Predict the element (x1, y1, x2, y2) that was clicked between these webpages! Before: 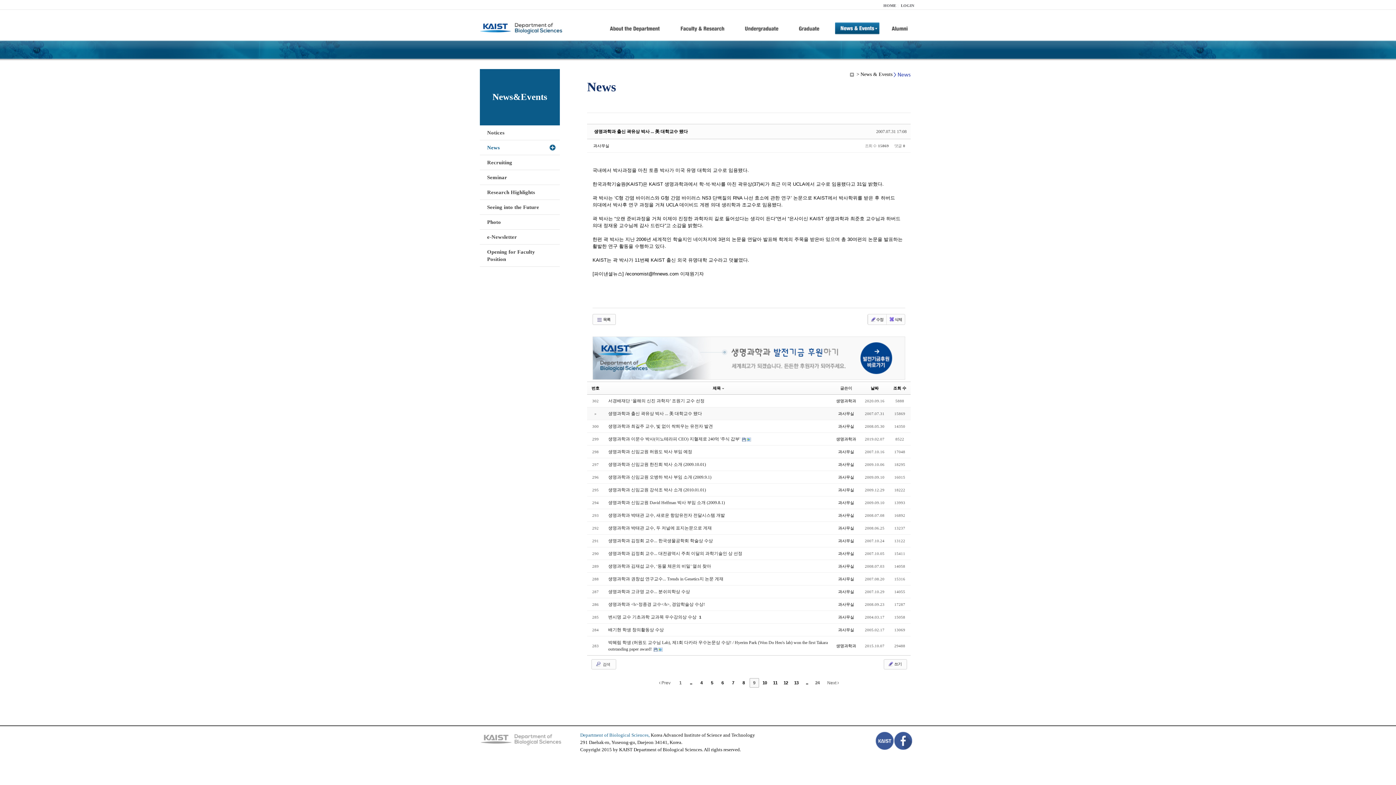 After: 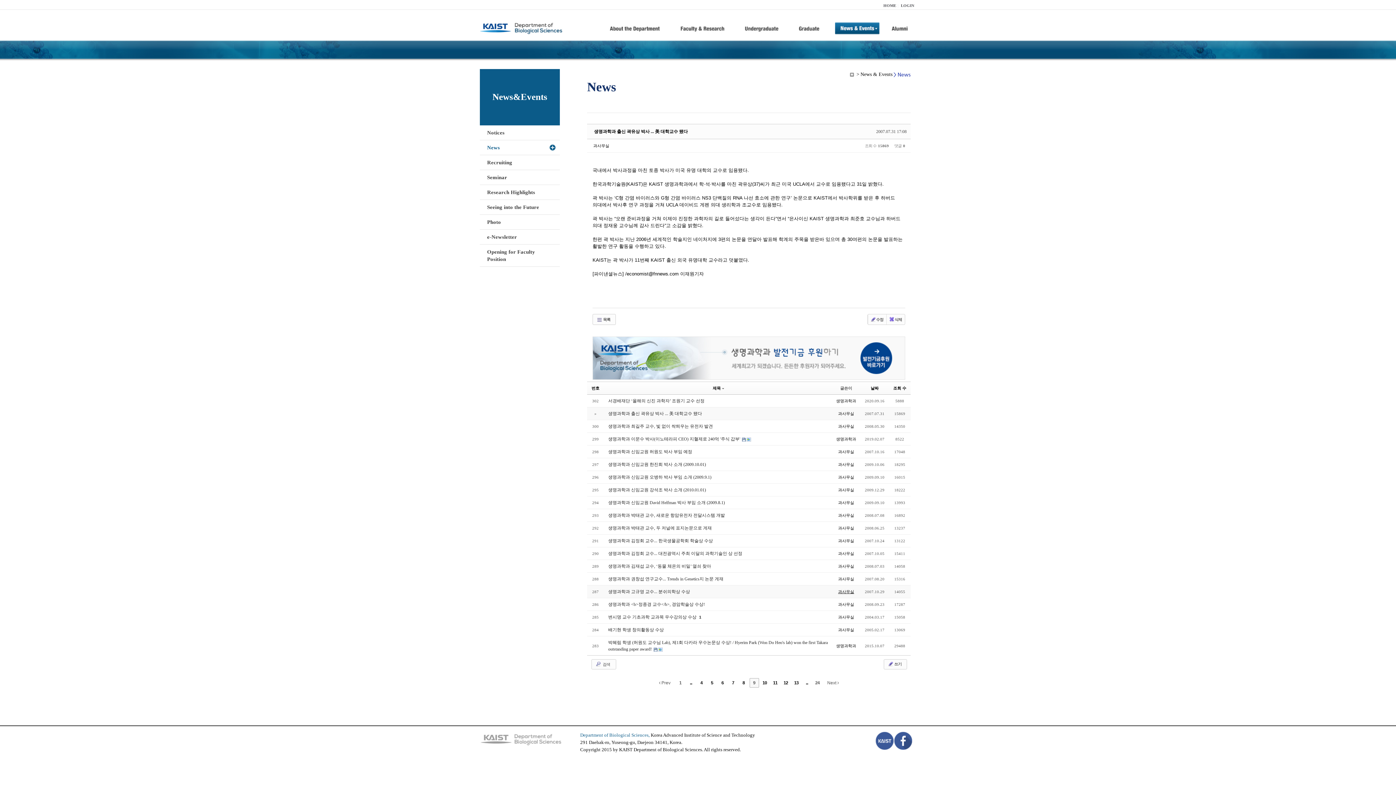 Action: bbox: (838, 589, 854, 594) label: 과사무실